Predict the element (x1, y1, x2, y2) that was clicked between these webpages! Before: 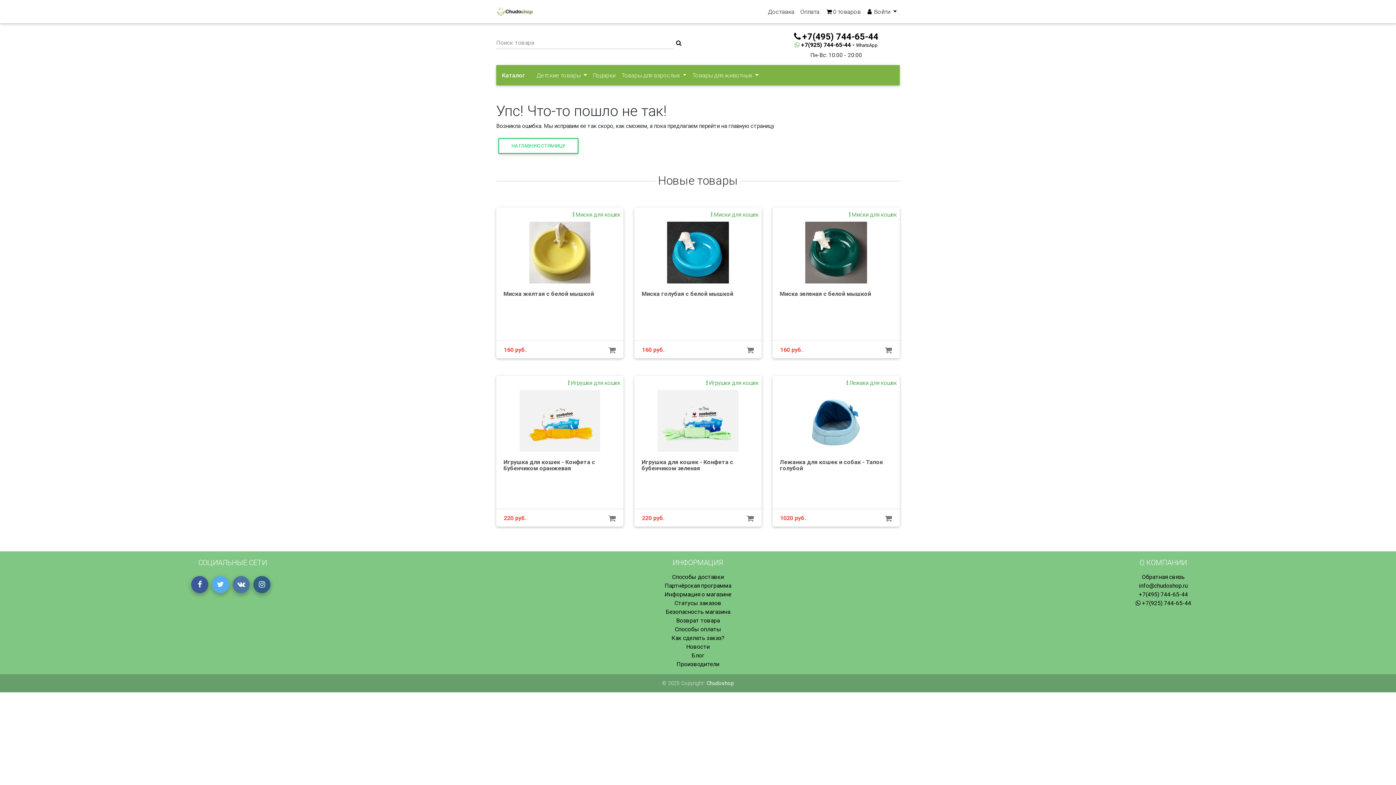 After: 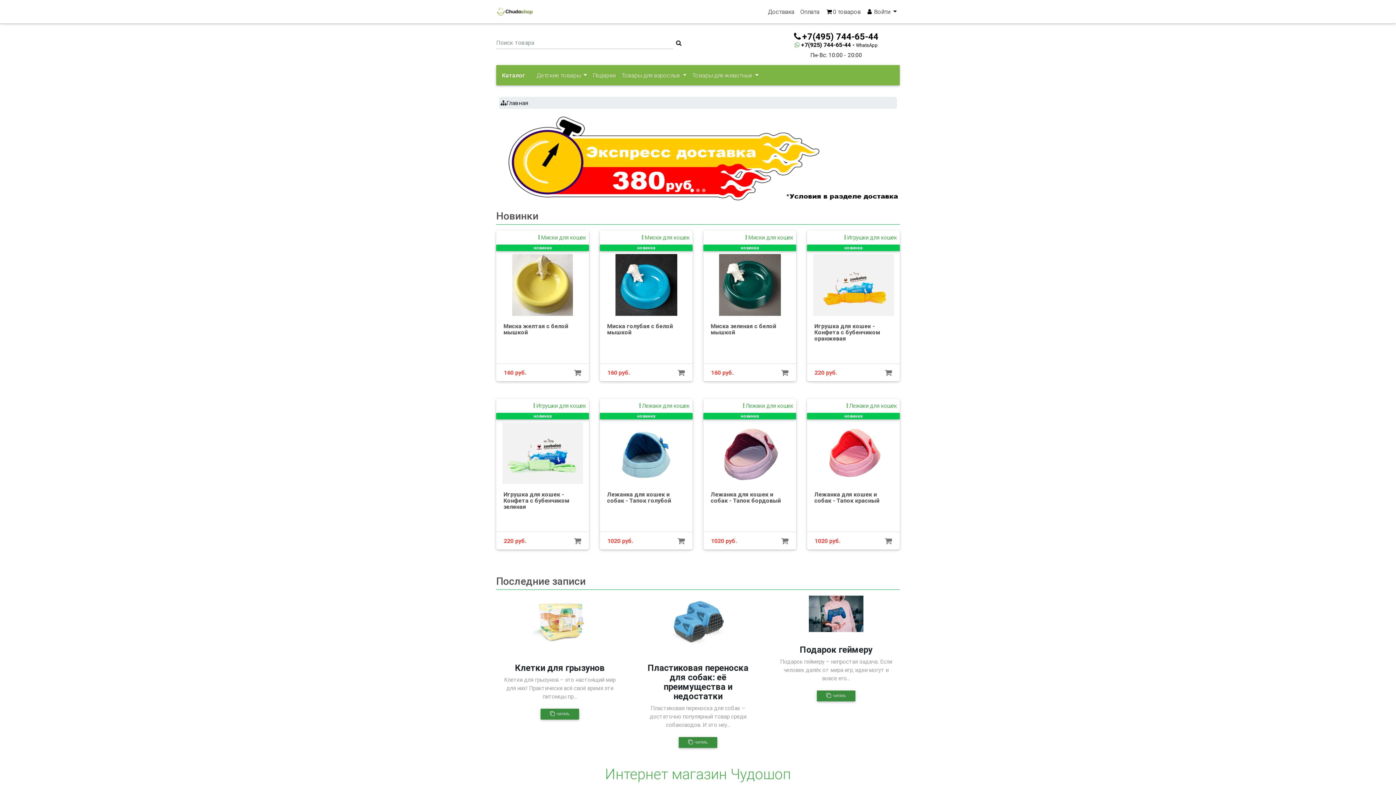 Action: bbox: (706, 680, 734, 687) label: Chudoshop